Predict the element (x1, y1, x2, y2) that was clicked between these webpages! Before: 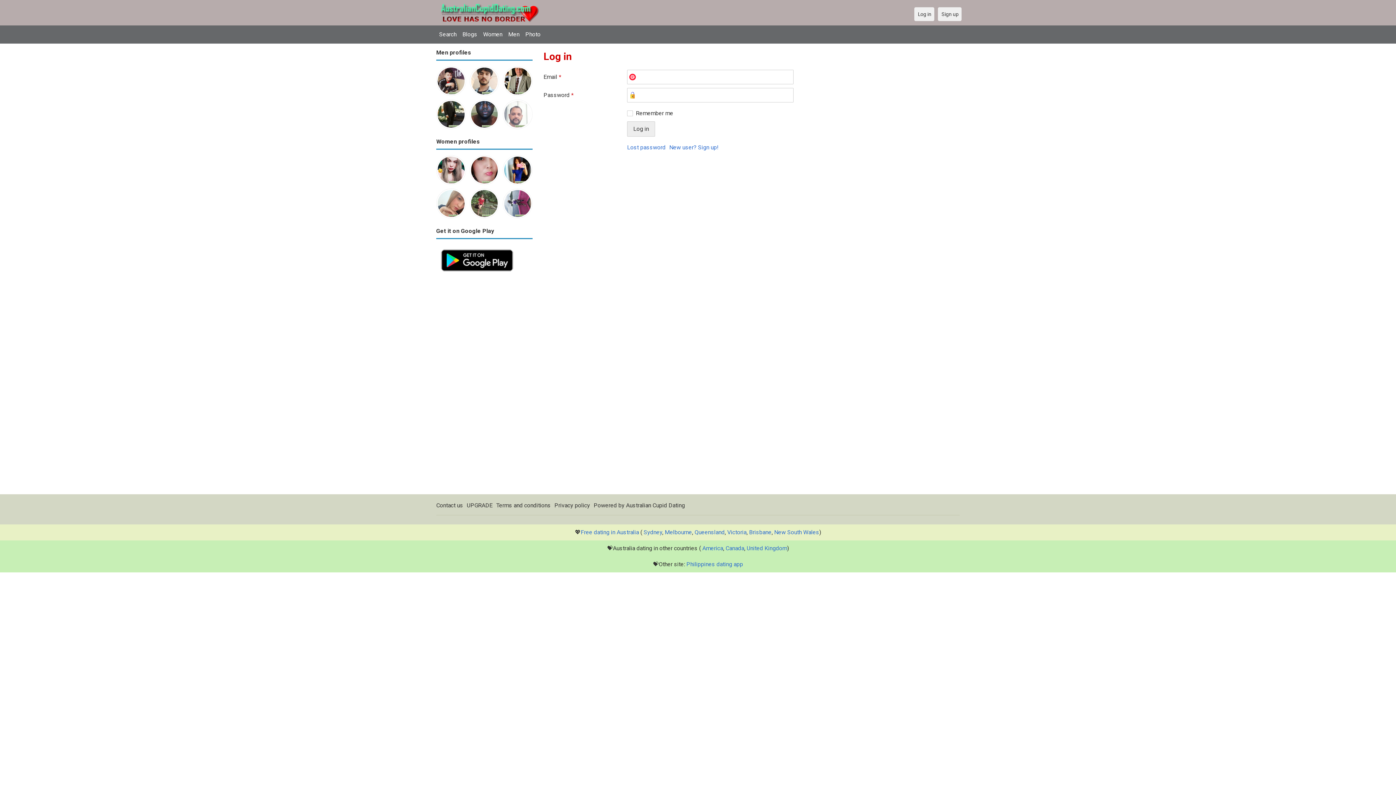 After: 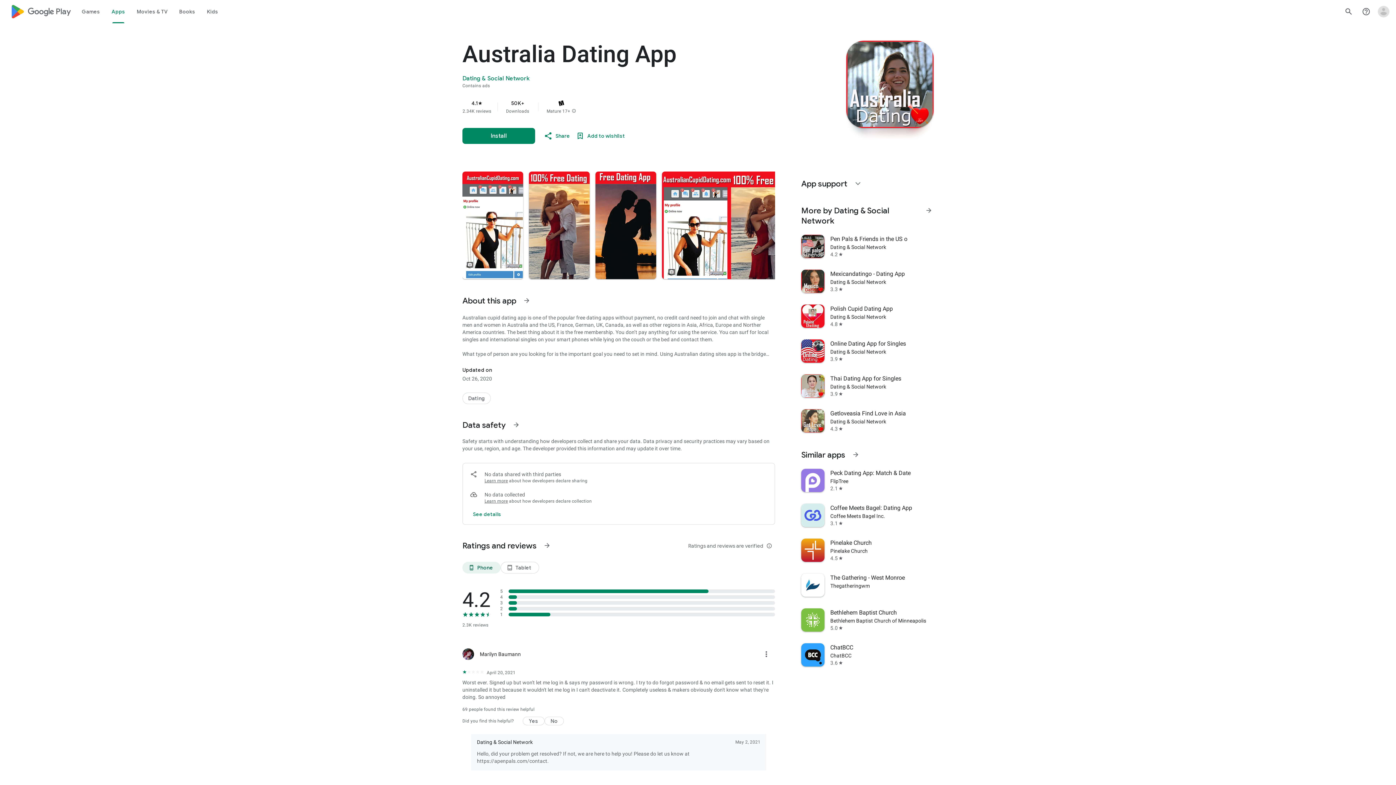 Action: bbox: (436, 245, 518, 252)